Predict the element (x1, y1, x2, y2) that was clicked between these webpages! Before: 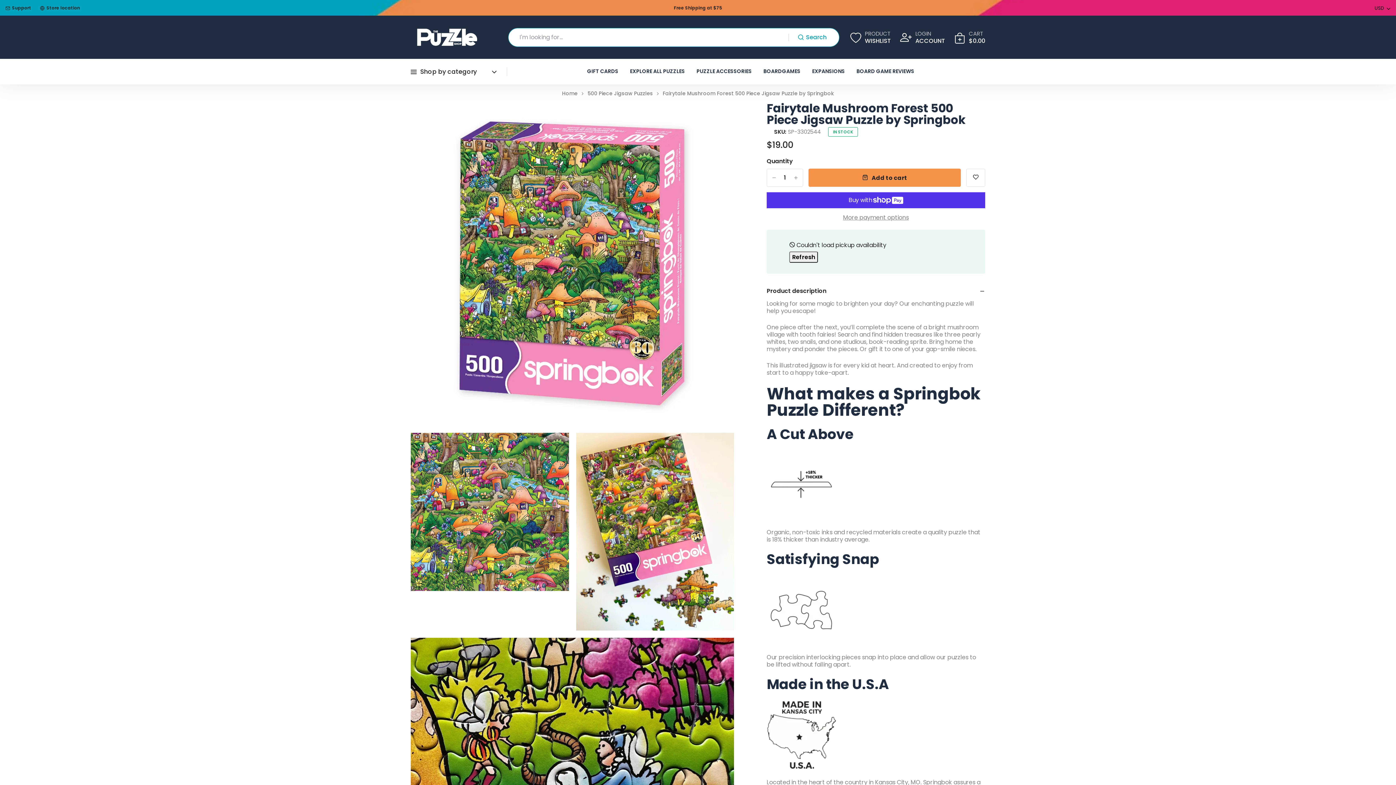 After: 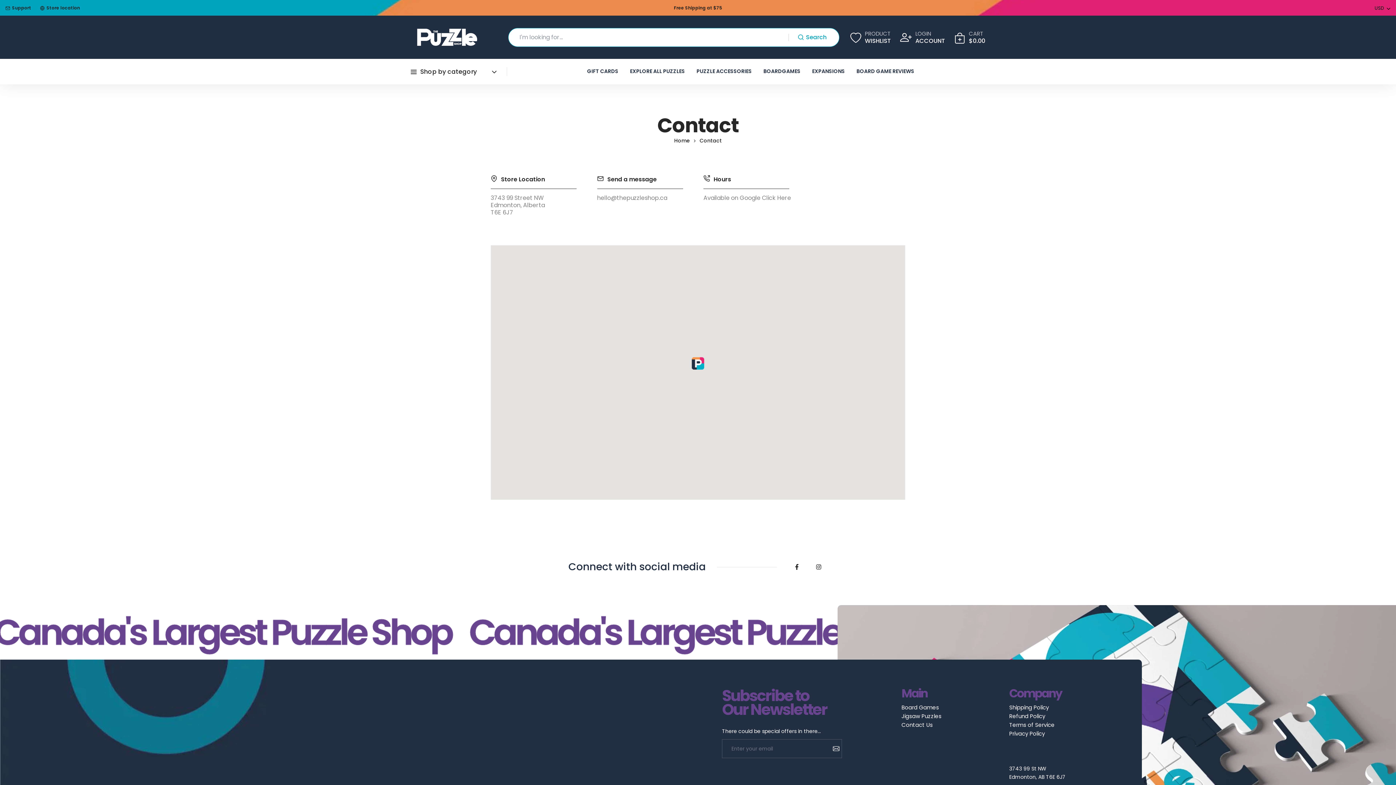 Action: bbox: (5, 5, 31, 10) label: Support